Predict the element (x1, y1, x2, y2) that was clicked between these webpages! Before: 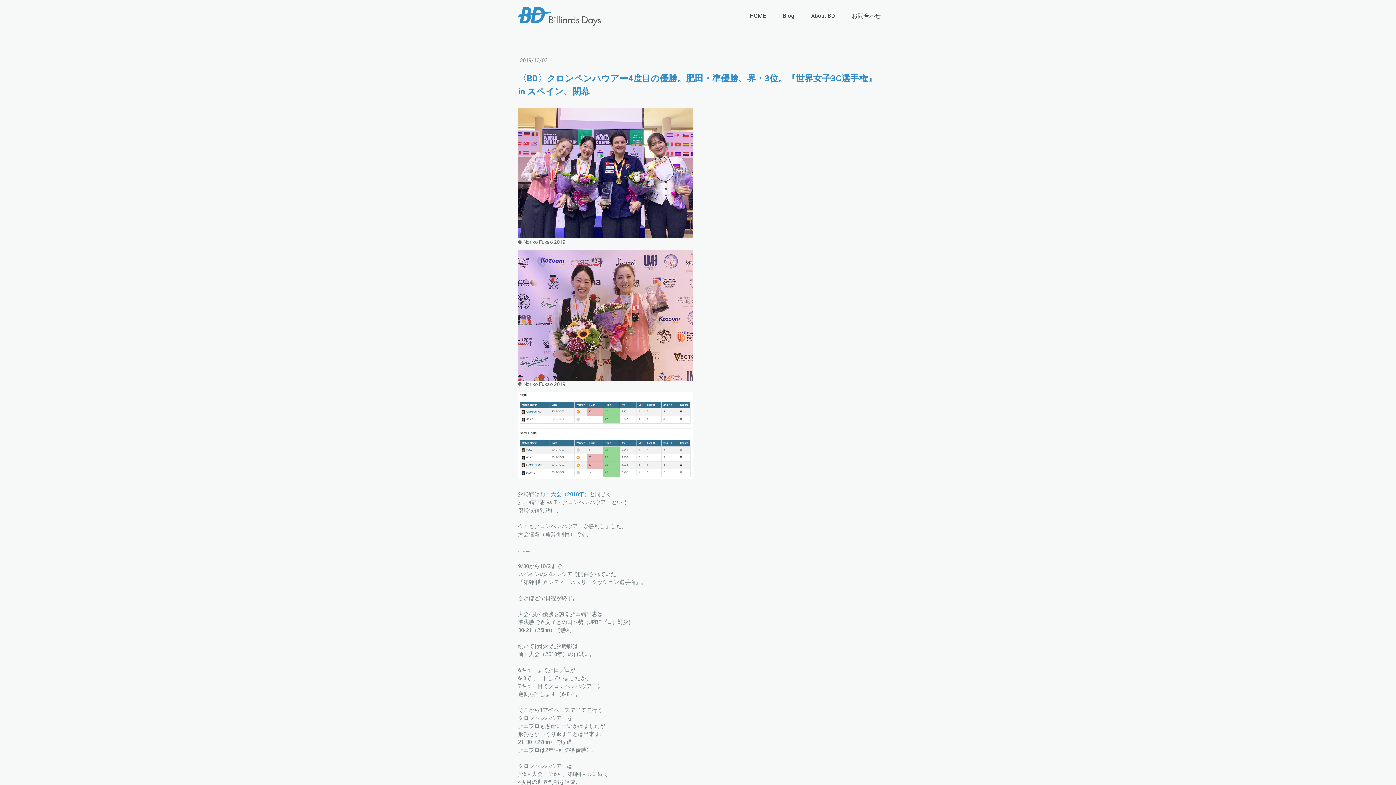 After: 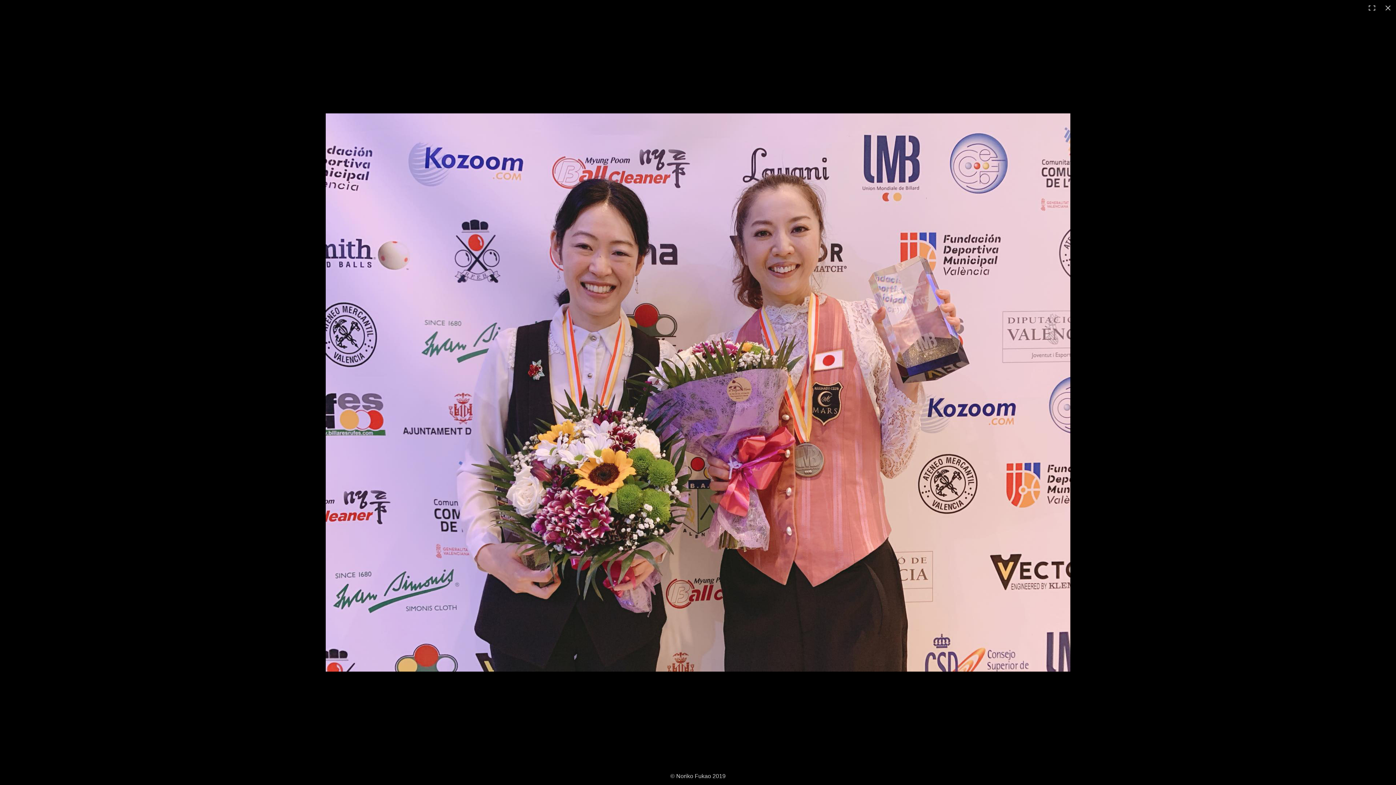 Action: bbox: (518, 250, 692, 257)